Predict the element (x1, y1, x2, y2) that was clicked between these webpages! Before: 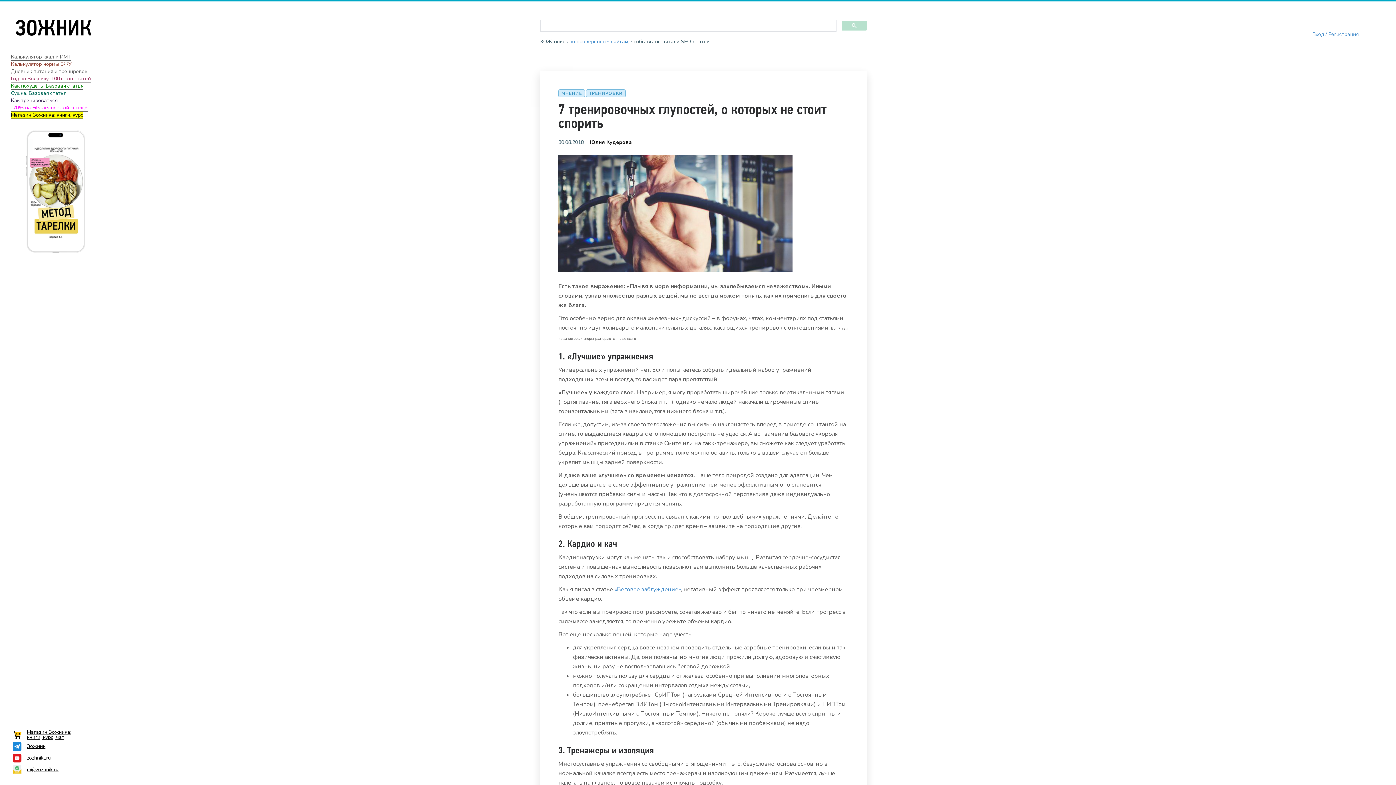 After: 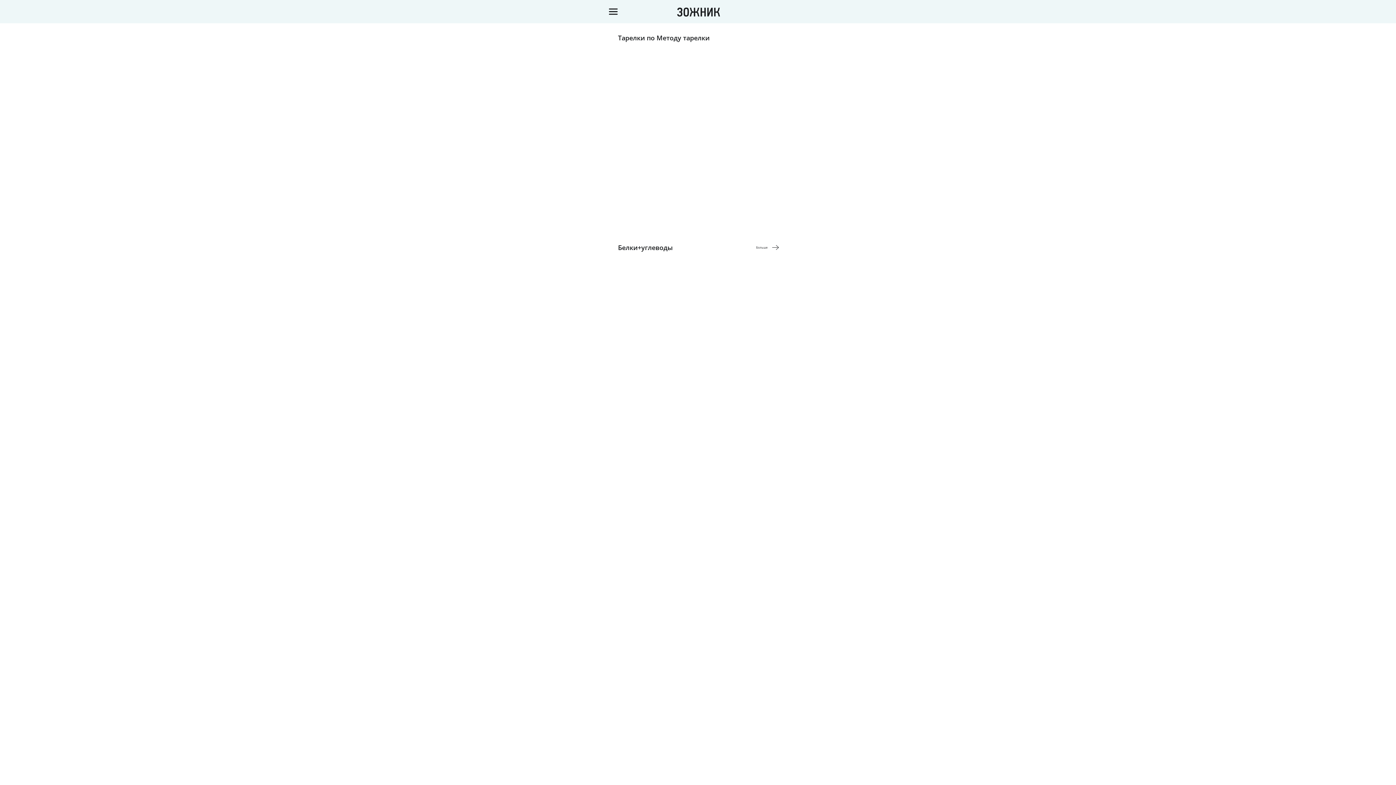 Action: bbox: (10, 68, 87, 75) label: Дневник питания и тренировок